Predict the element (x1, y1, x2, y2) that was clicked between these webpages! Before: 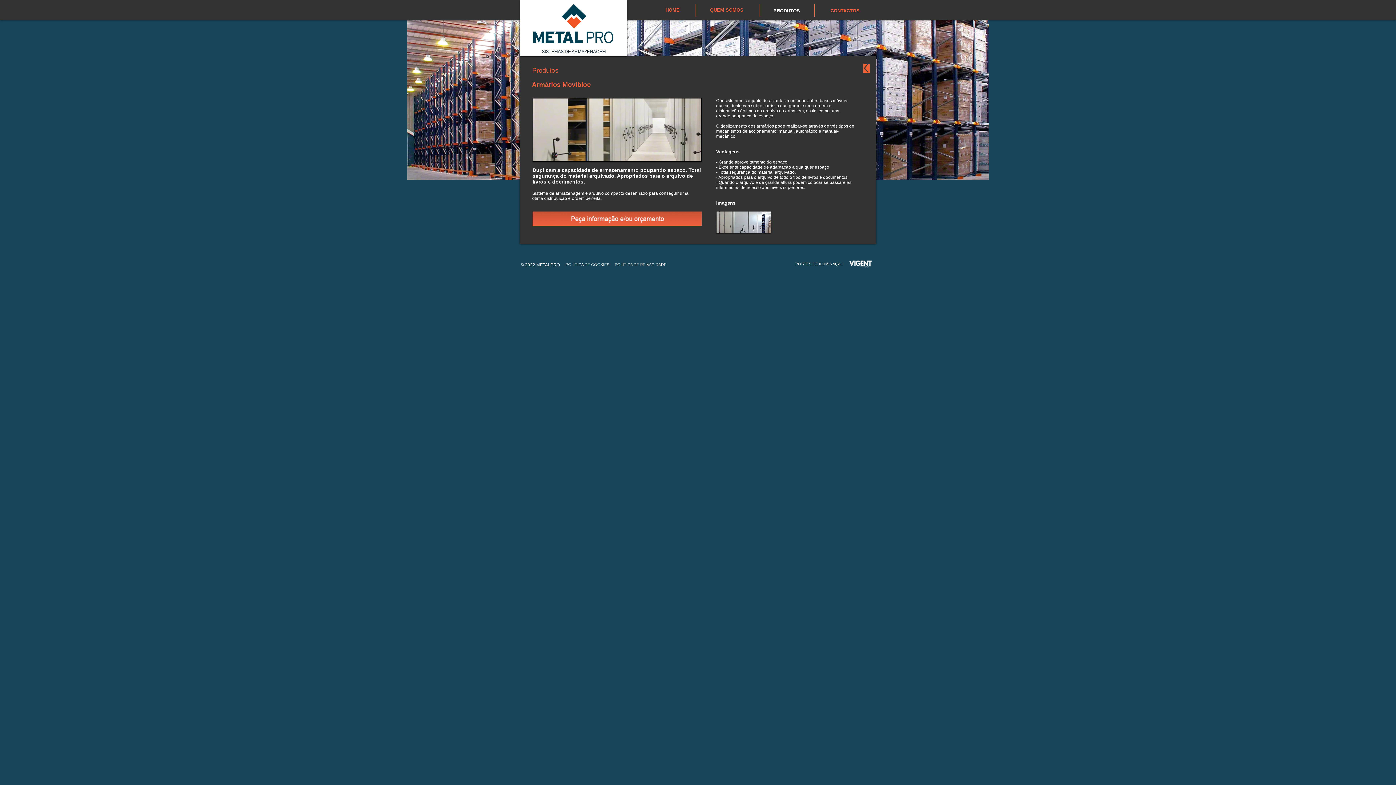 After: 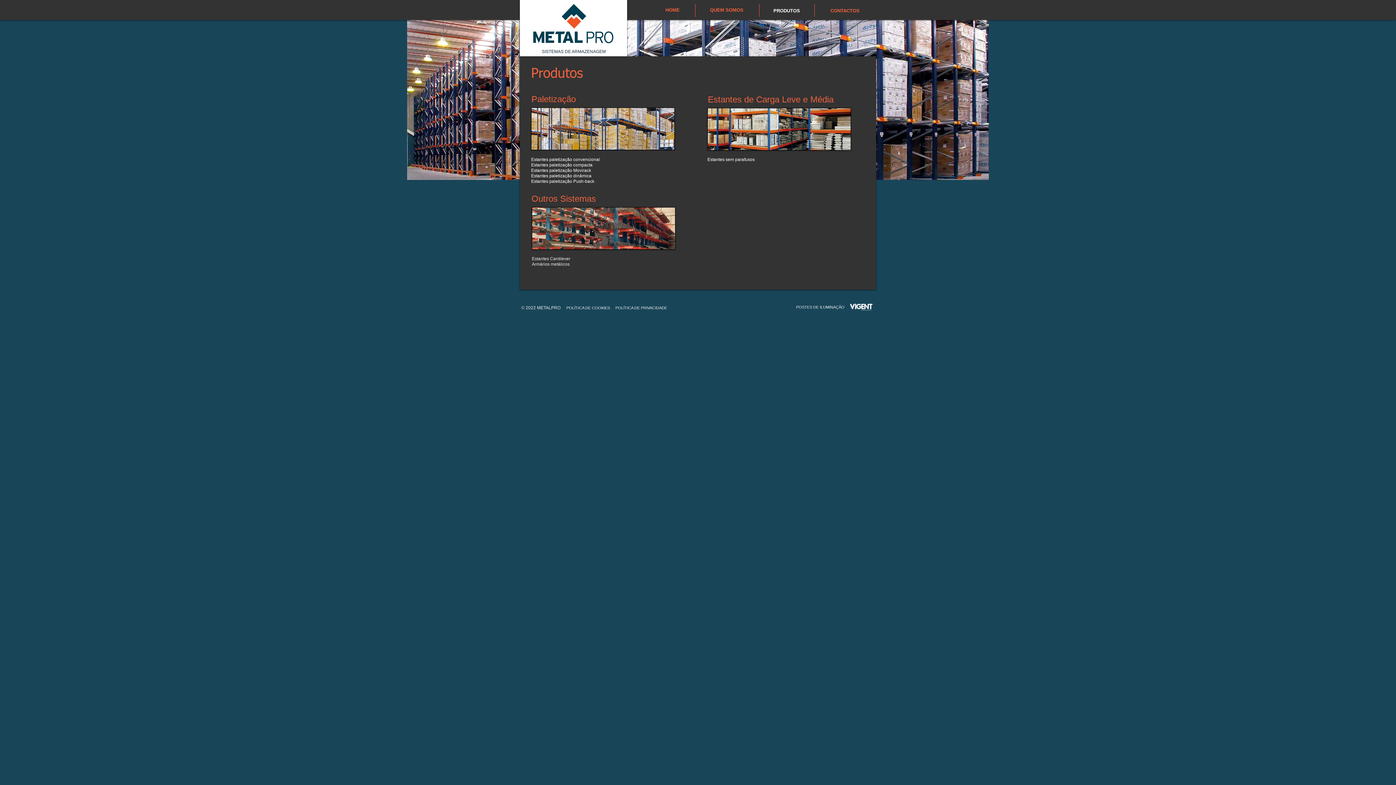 Action: label: PRODUTOS bbox: (773, 7, 800, 14)